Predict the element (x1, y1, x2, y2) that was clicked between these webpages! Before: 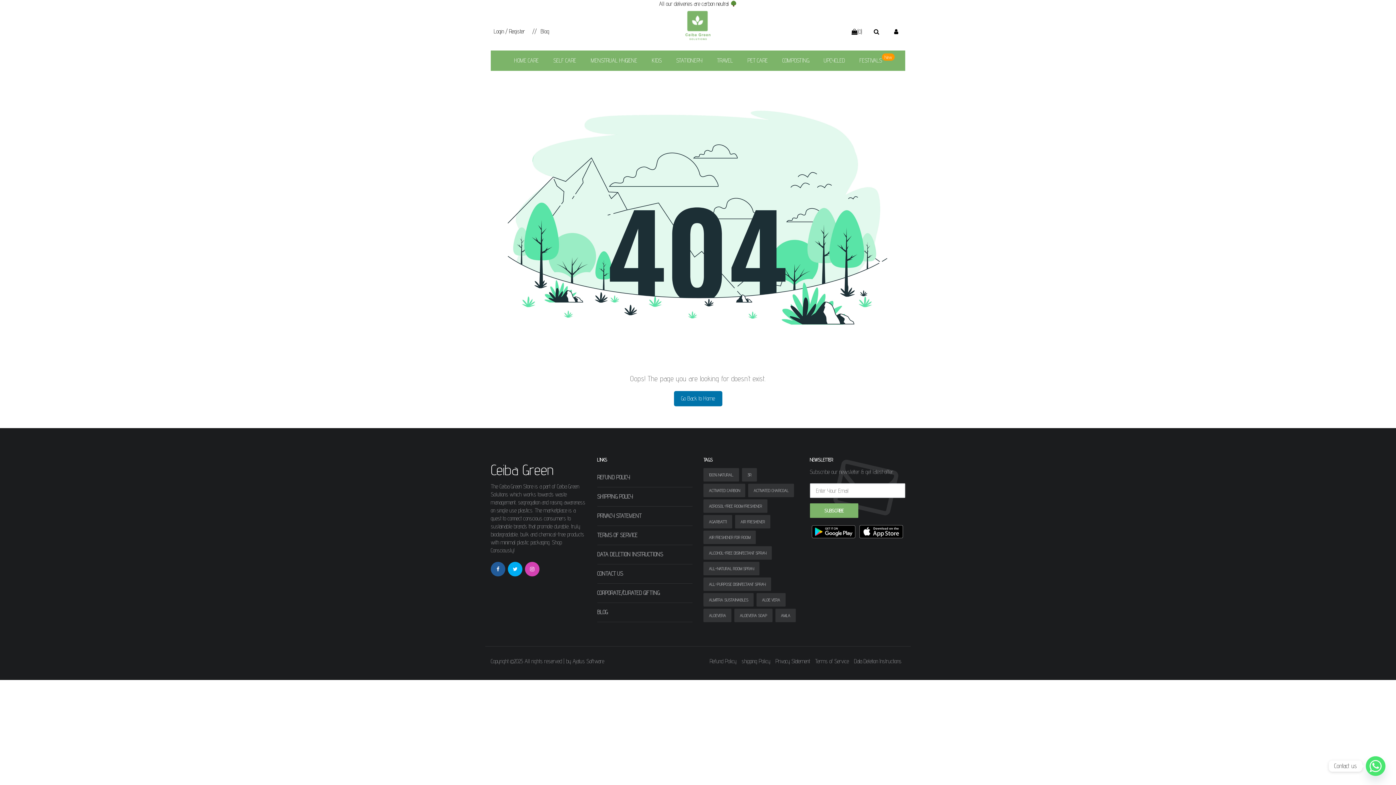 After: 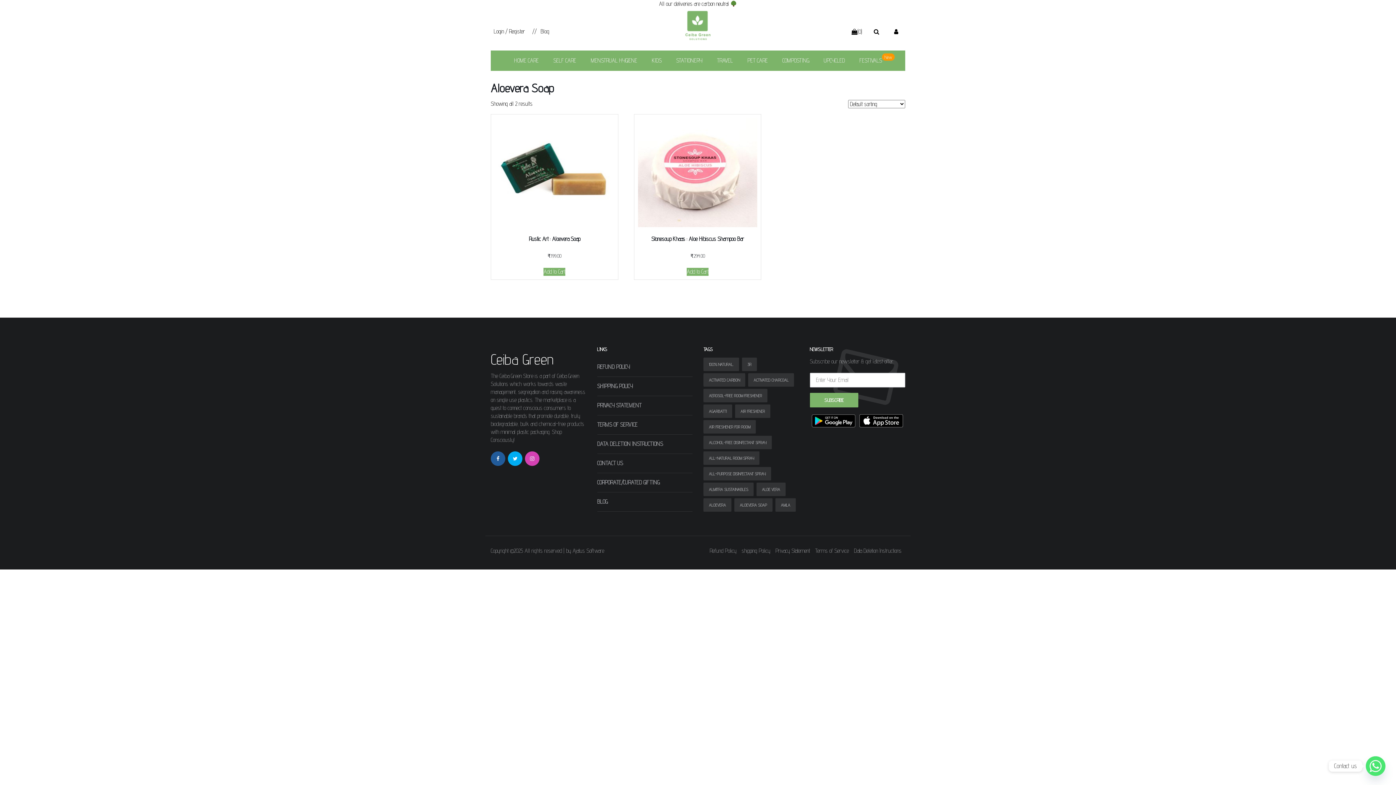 Action: bbox: (734, 609, 772, 622) label: ALOEVERA SOAP